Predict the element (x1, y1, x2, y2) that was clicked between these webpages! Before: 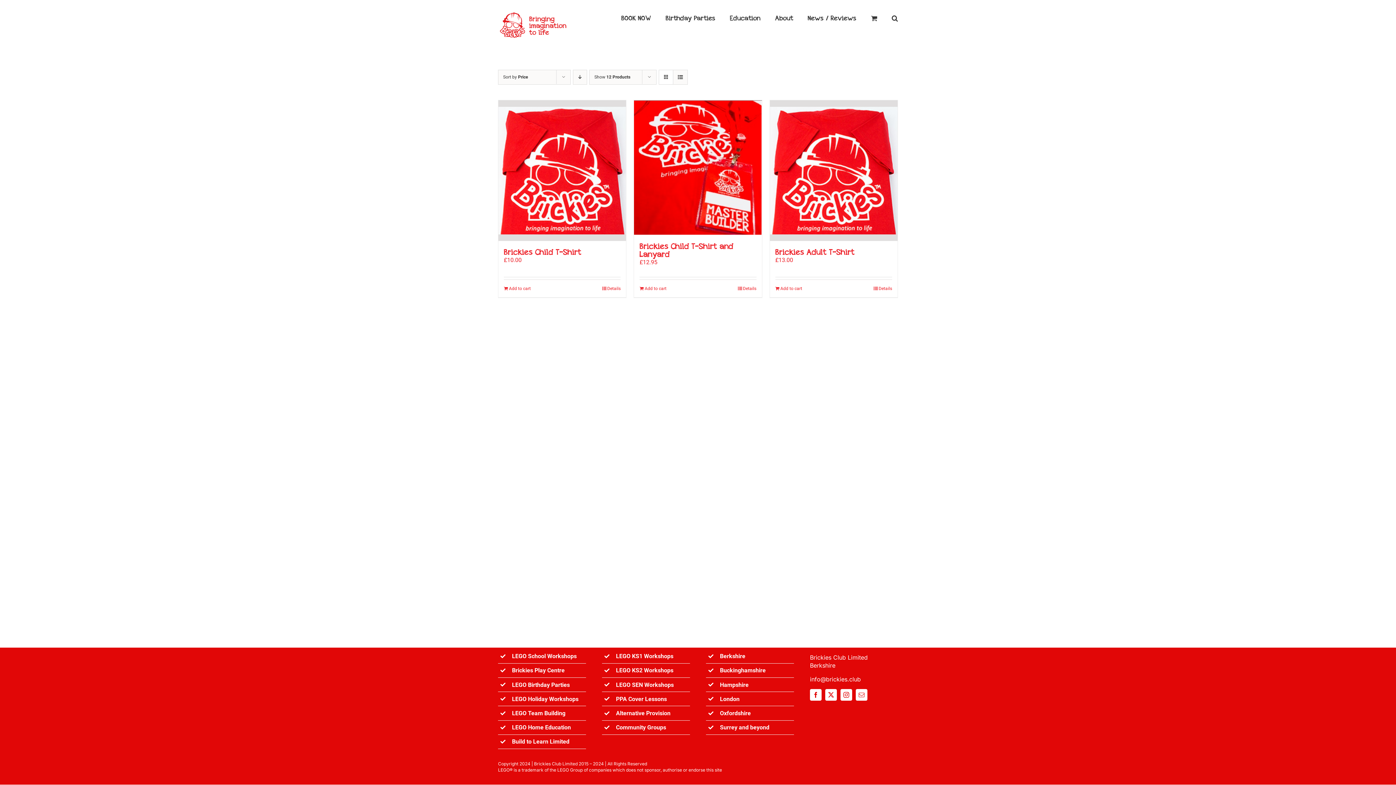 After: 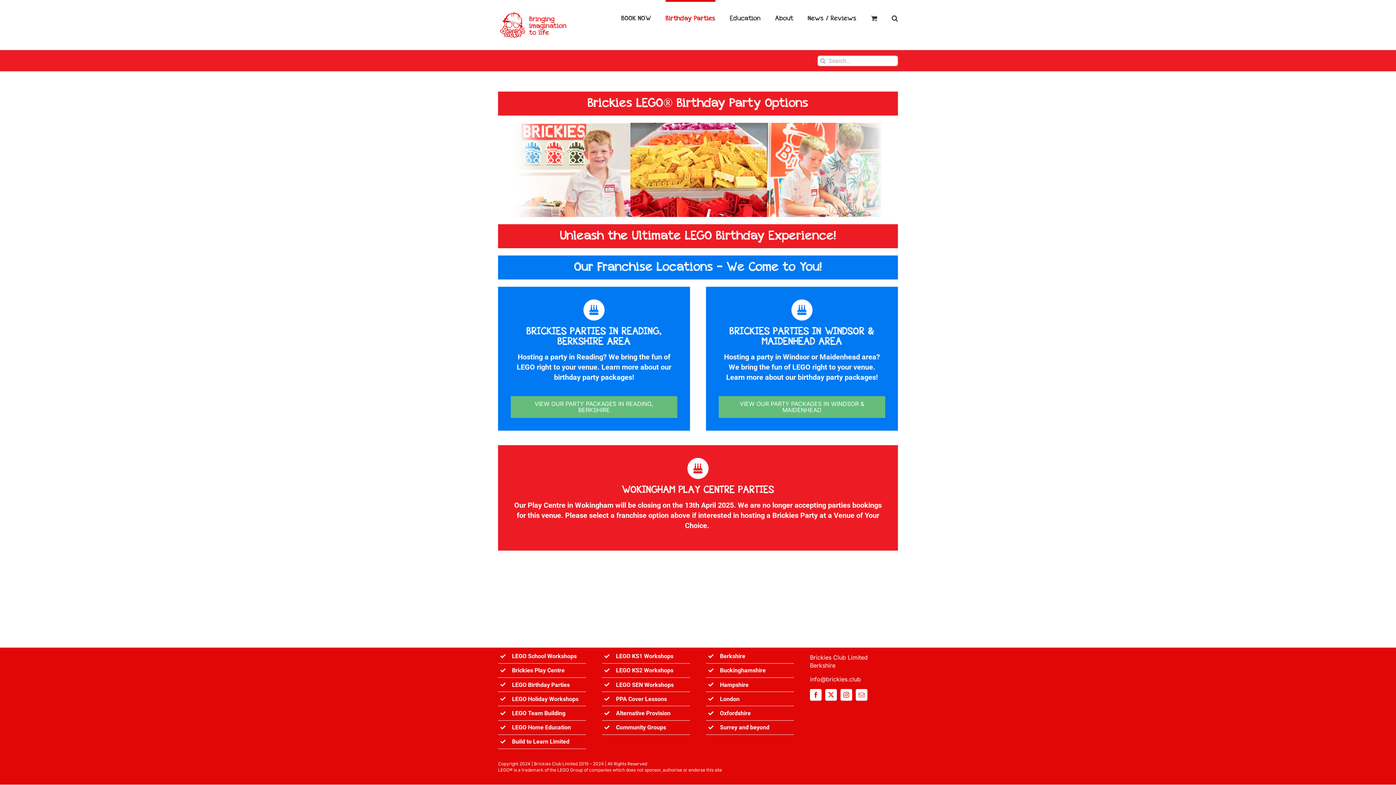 Action: bbox: (665, 0, 715, 34) label: Birthday Parties